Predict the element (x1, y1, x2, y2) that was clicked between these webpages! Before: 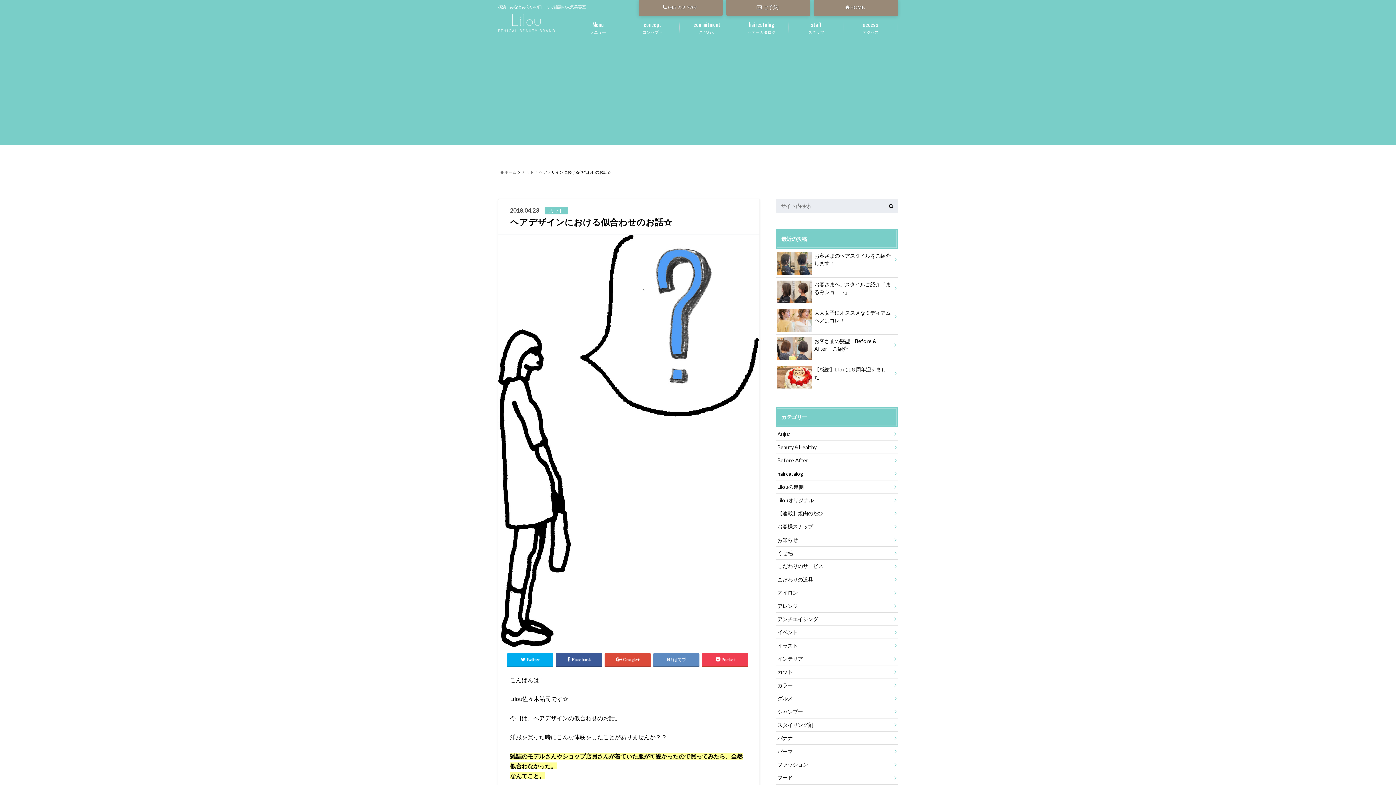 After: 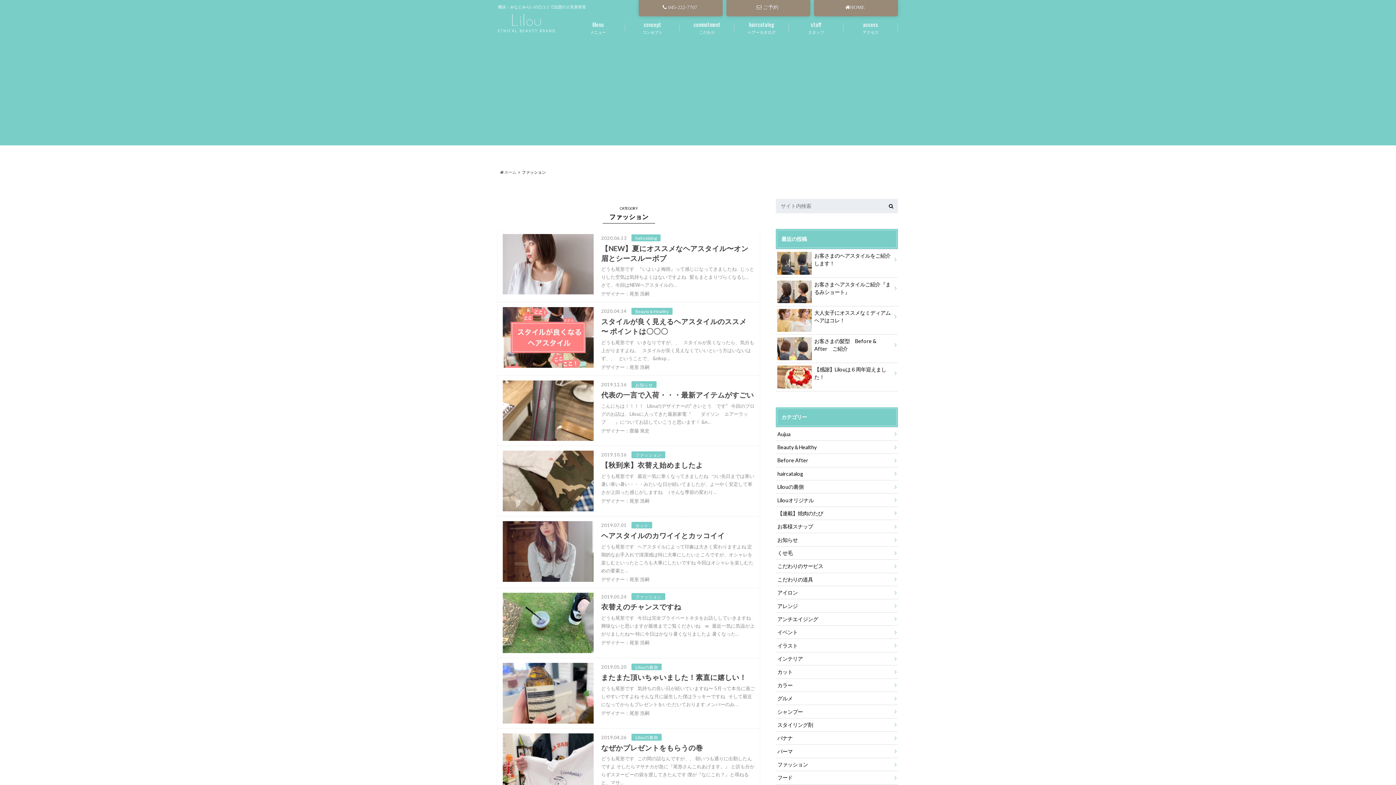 Action: bbox: (776, 758, 898, 771) label: ファッション